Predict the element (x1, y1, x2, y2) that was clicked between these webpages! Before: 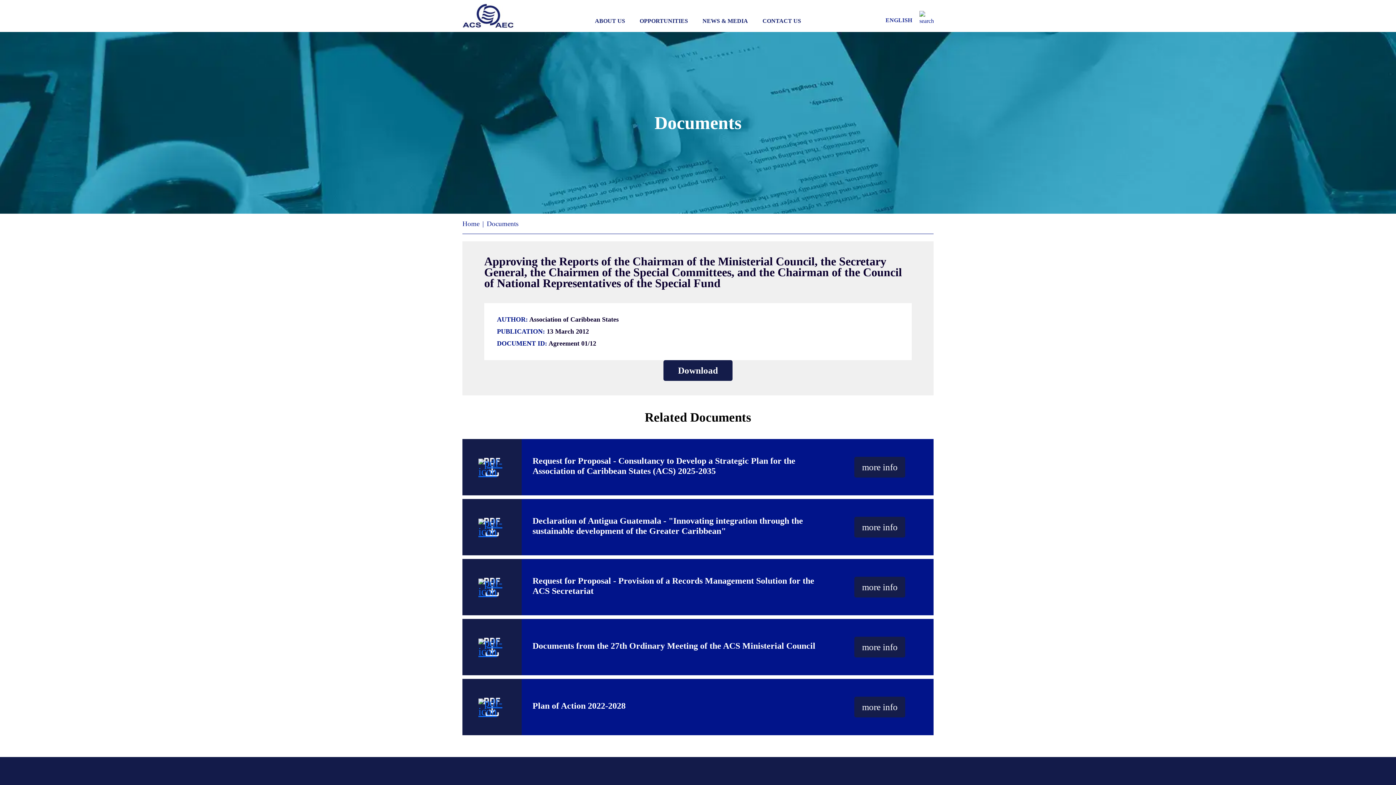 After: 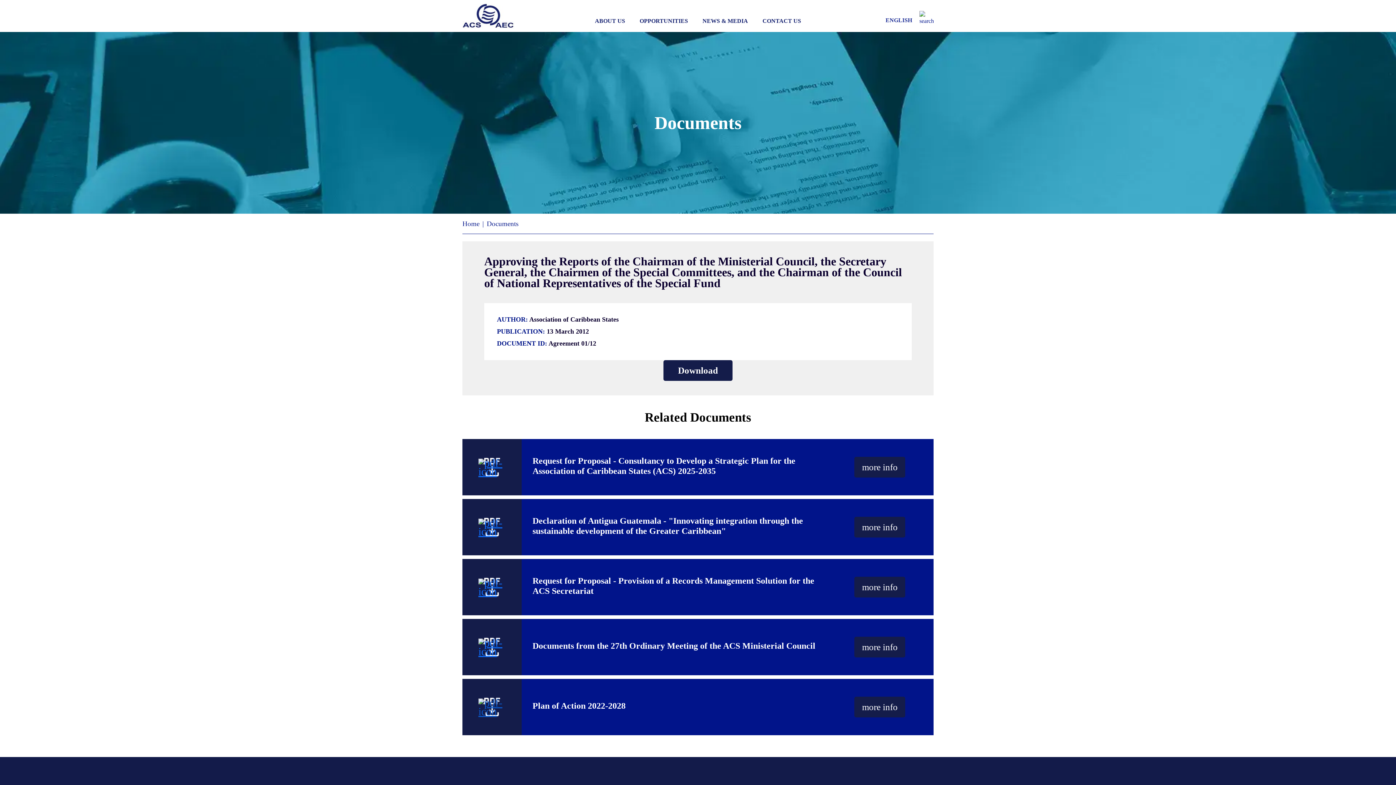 Action: bbox: (478, 692, 505, 722)